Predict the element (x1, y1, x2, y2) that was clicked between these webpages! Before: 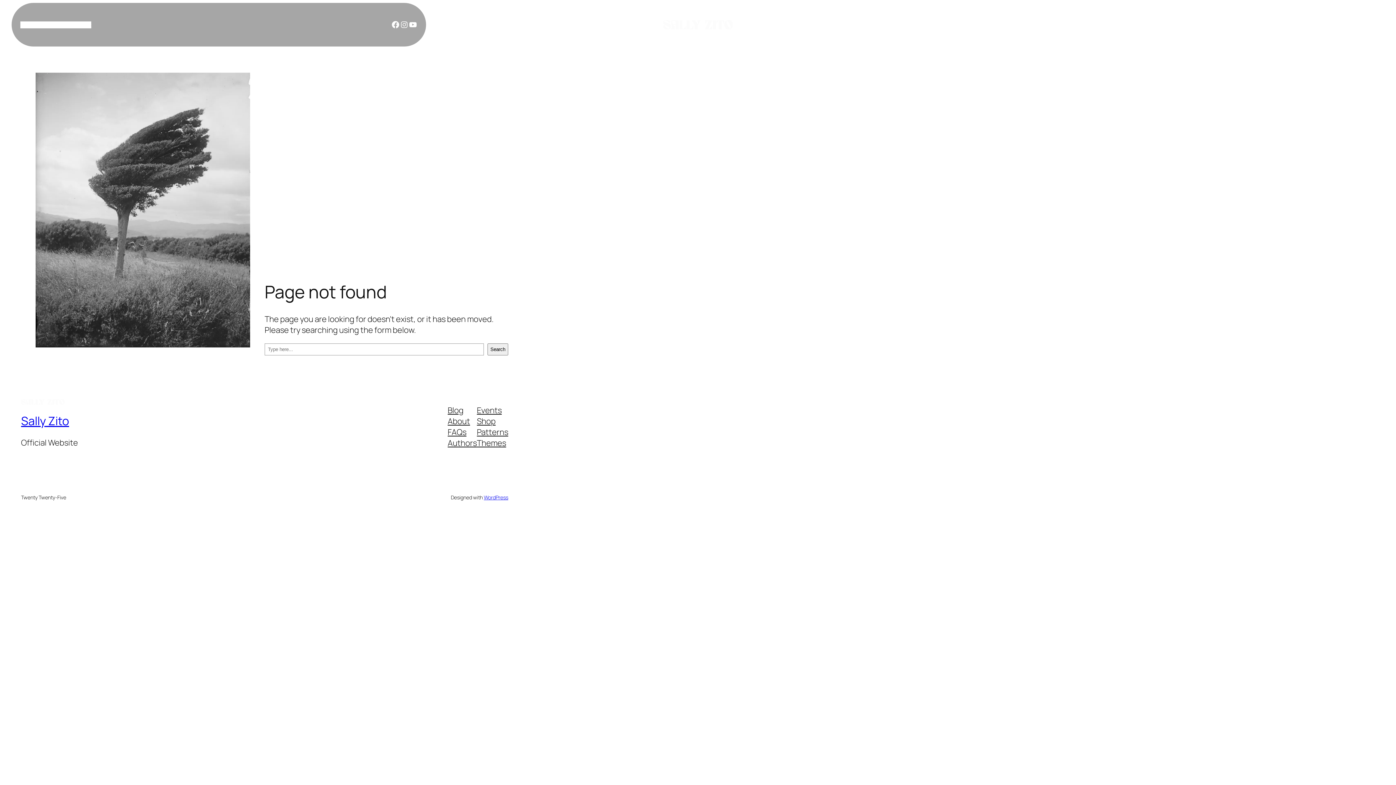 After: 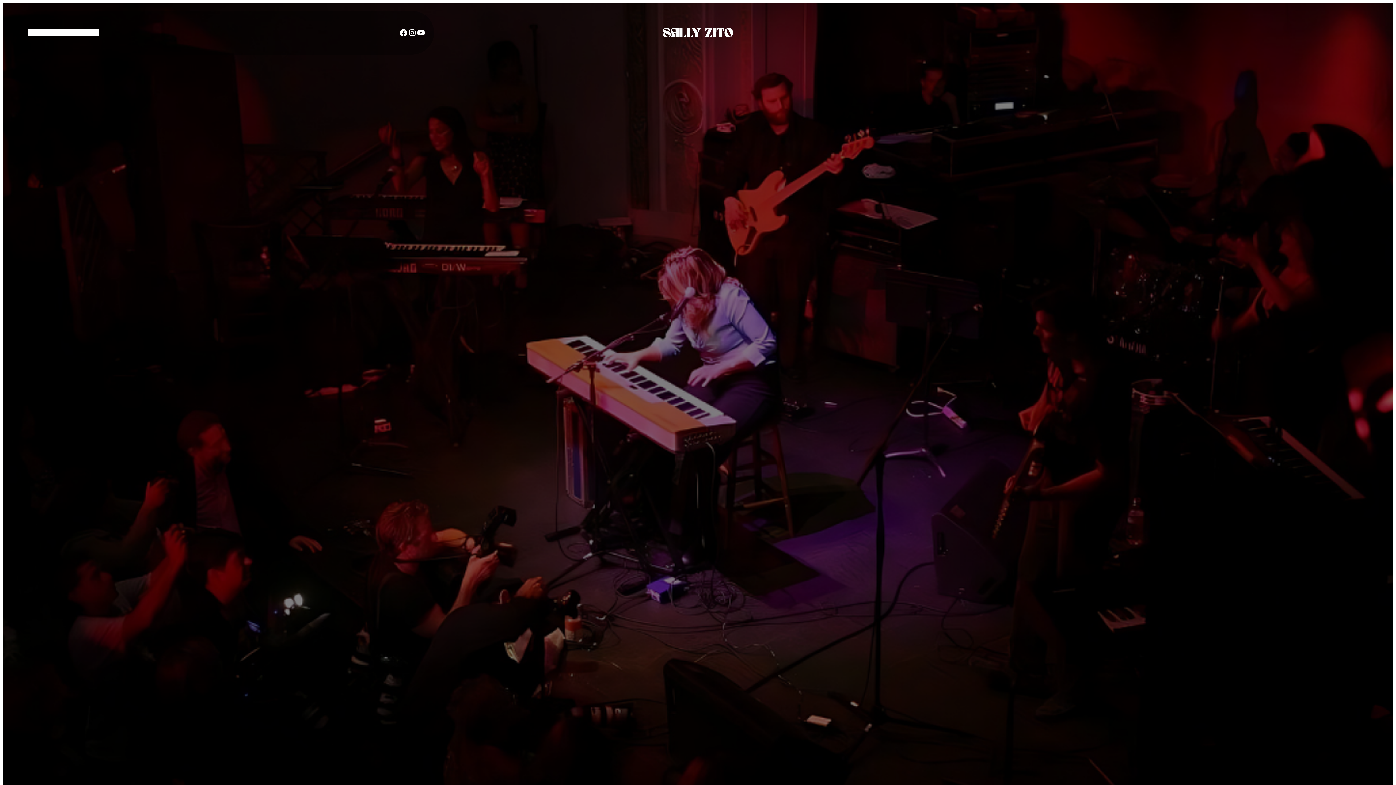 Action: bbox: (34, 21, 49, 28) label: Videos